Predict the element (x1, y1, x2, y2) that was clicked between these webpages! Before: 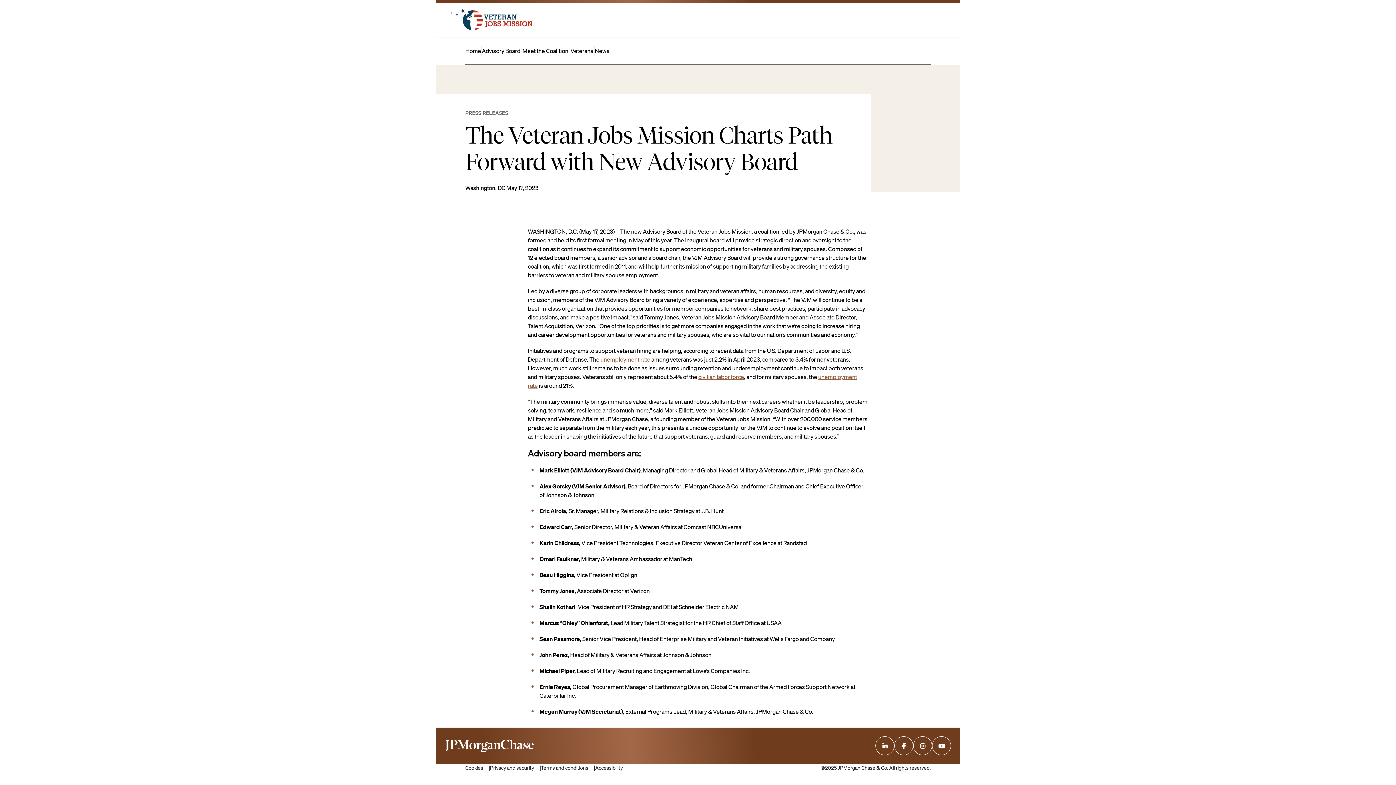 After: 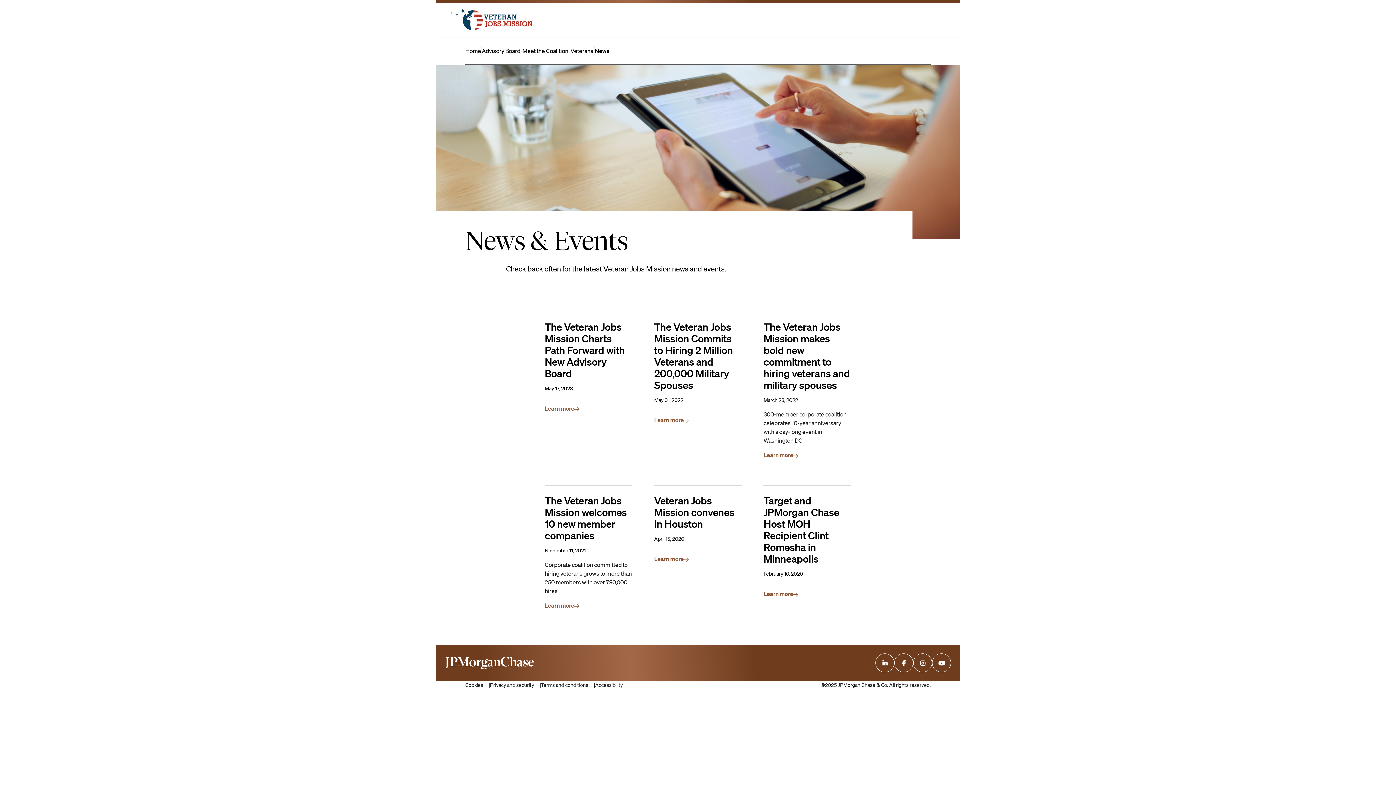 Action: label: News bbox: (594, 47, 609, 54)